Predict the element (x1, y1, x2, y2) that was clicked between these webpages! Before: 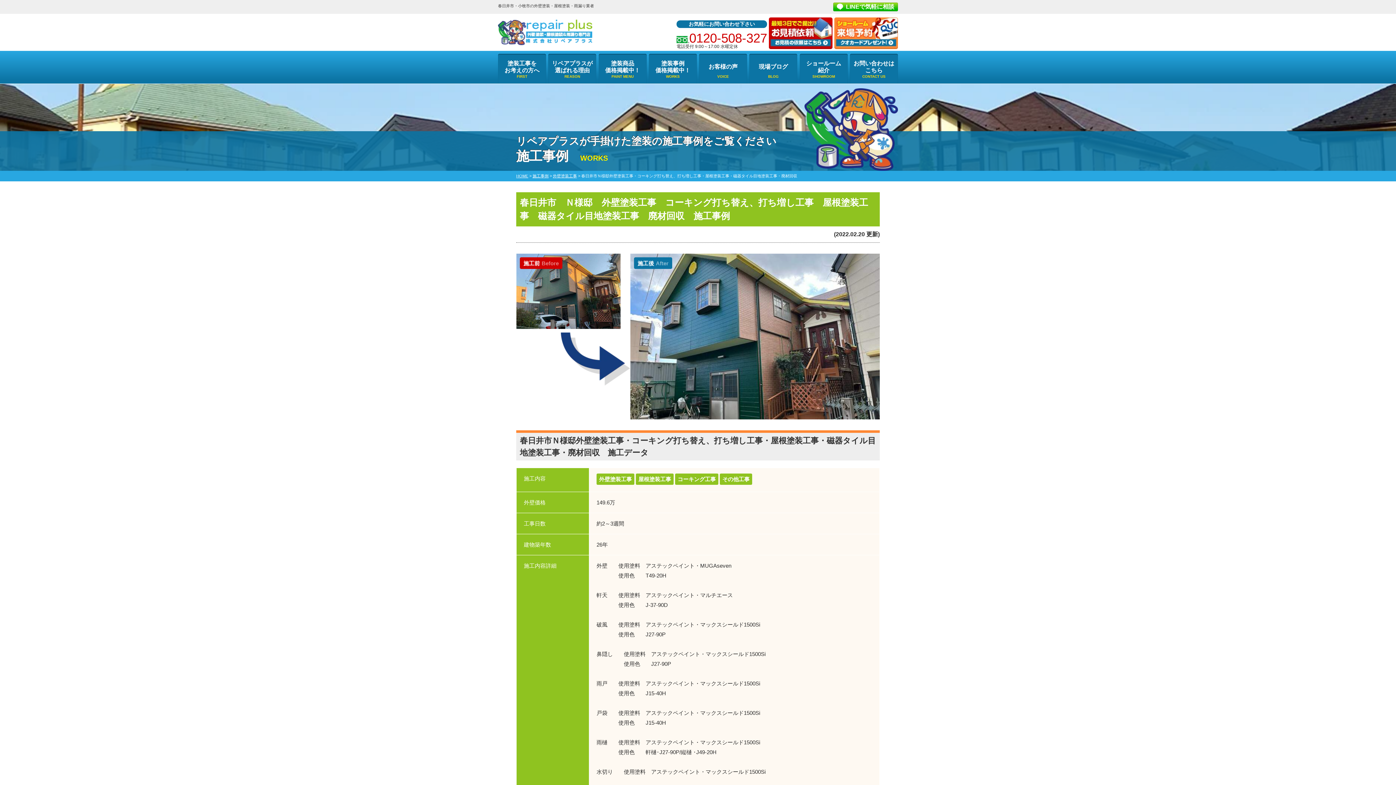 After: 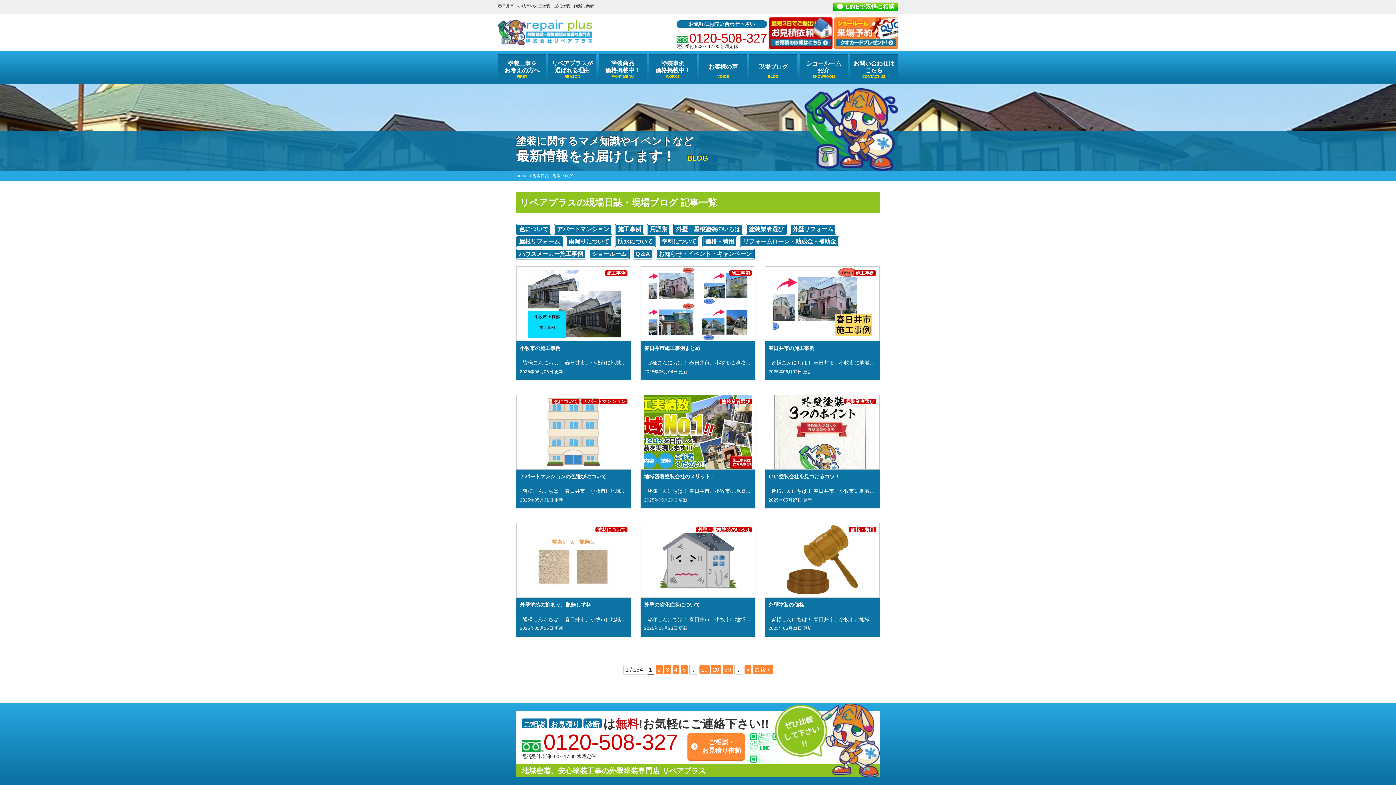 Action: label: 現場ブログ bbox: (749, 53, 797, 80)